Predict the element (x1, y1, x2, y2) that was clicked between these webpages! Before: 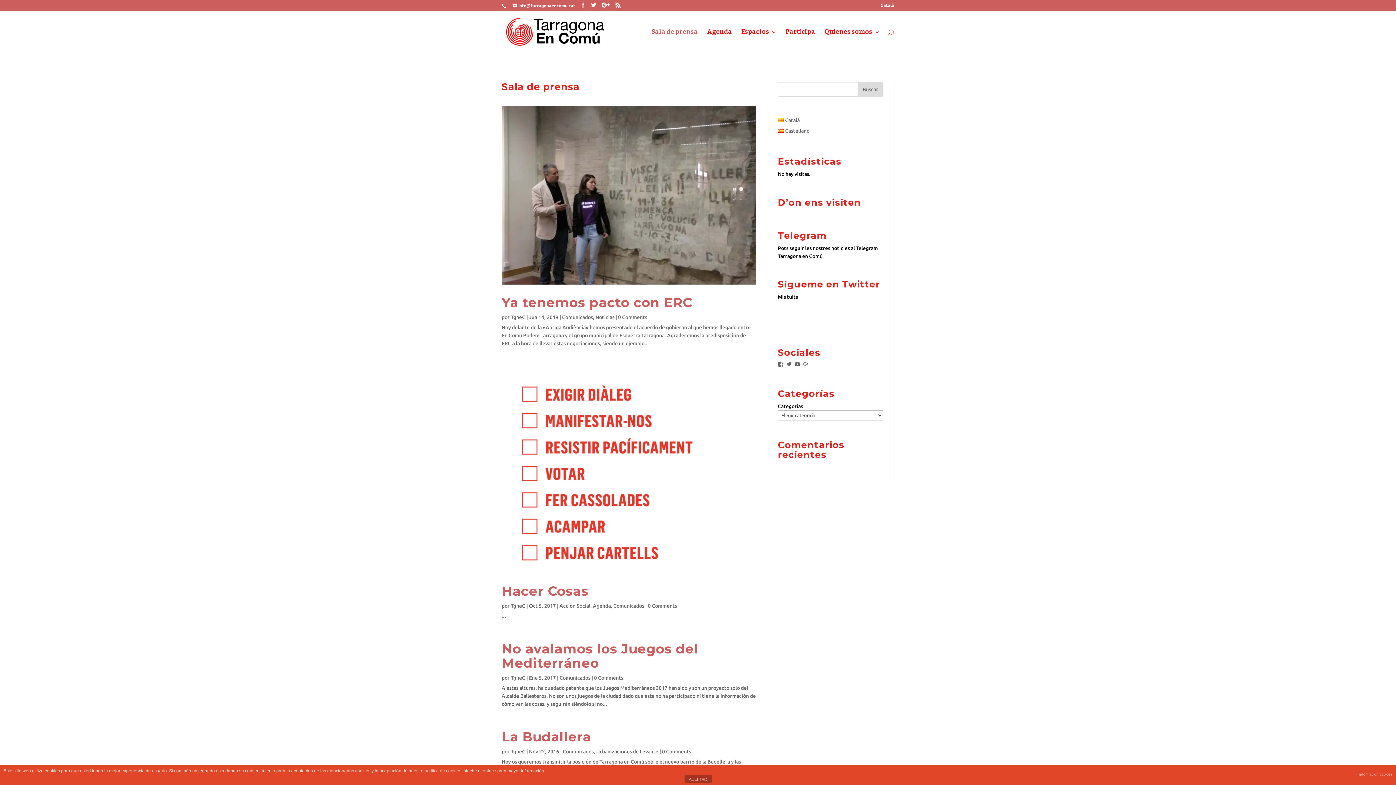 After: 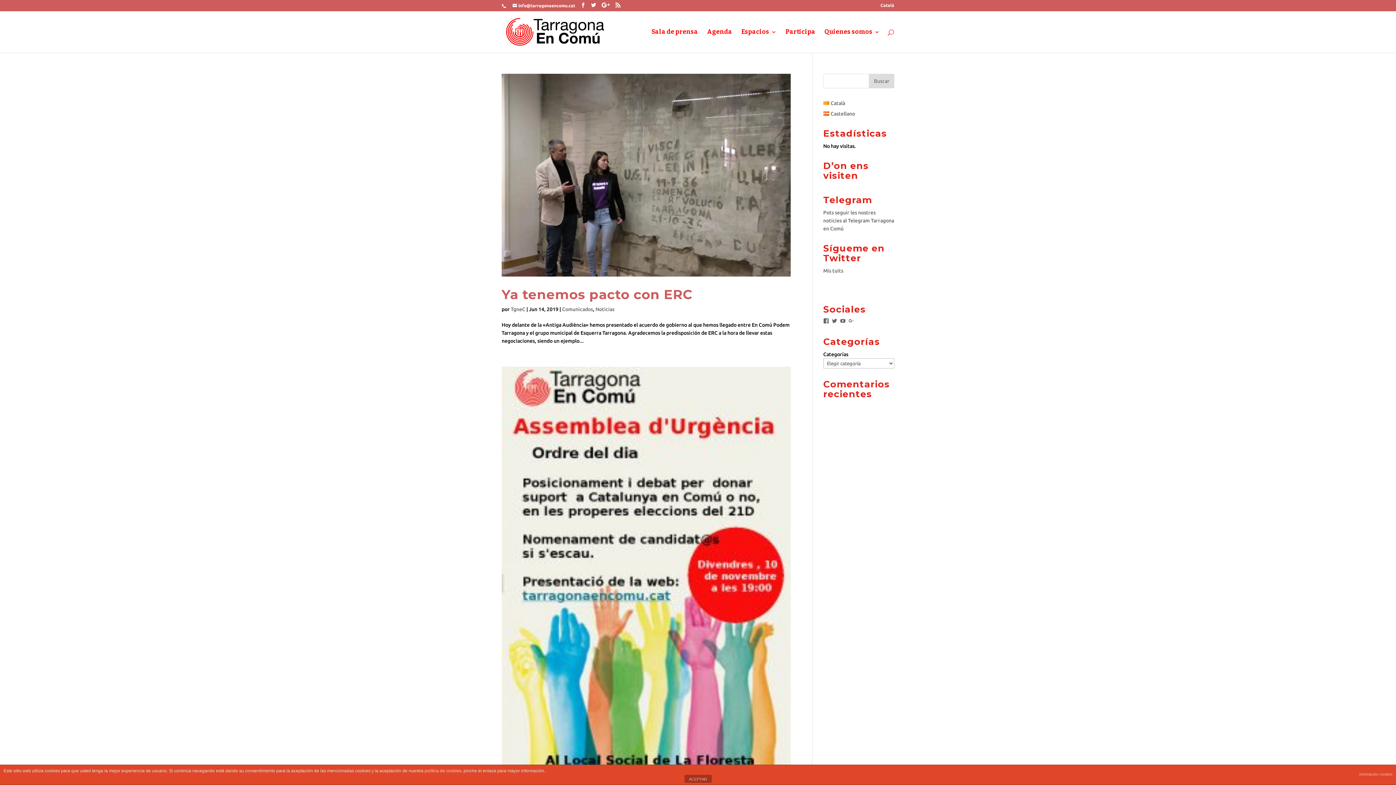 Action: bbox: (510, 603, 525, 609) label: TgneC